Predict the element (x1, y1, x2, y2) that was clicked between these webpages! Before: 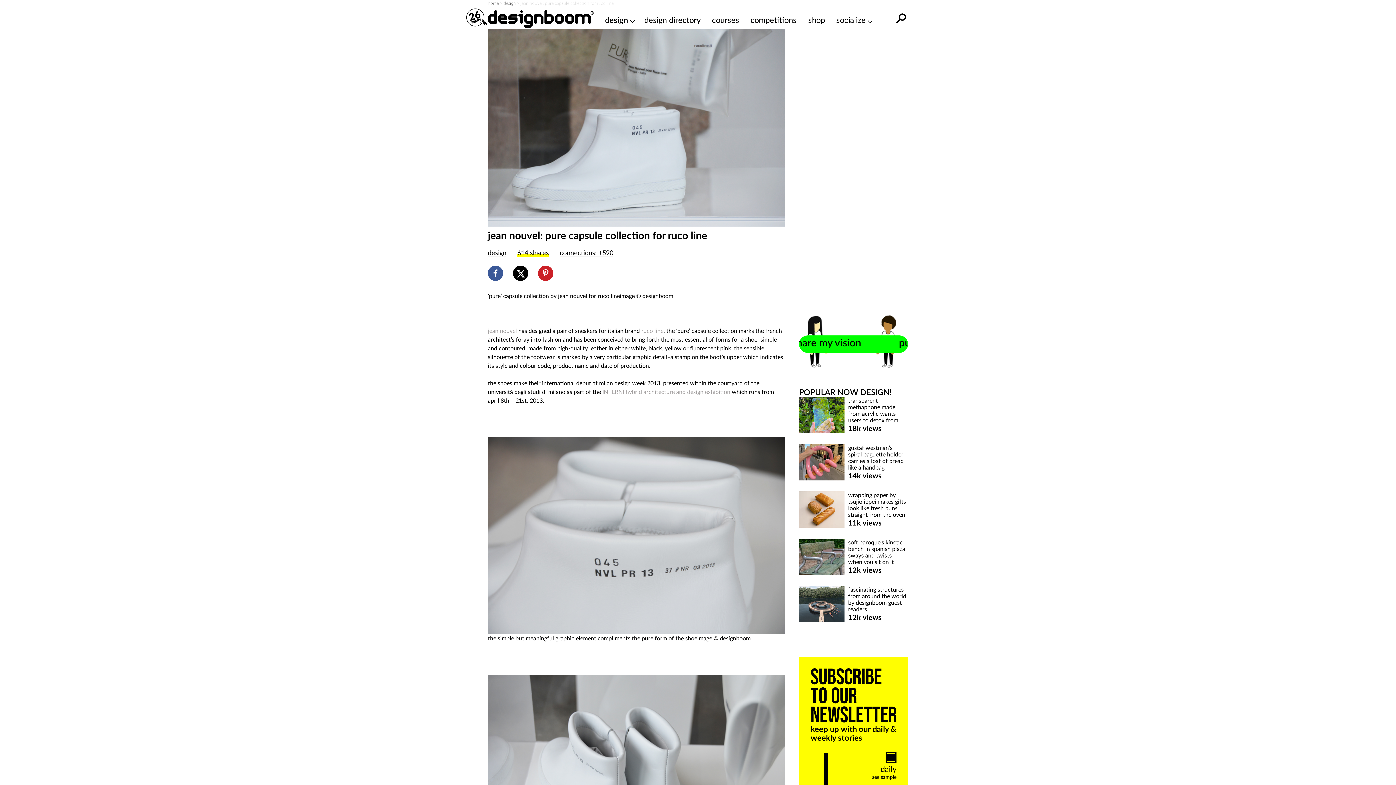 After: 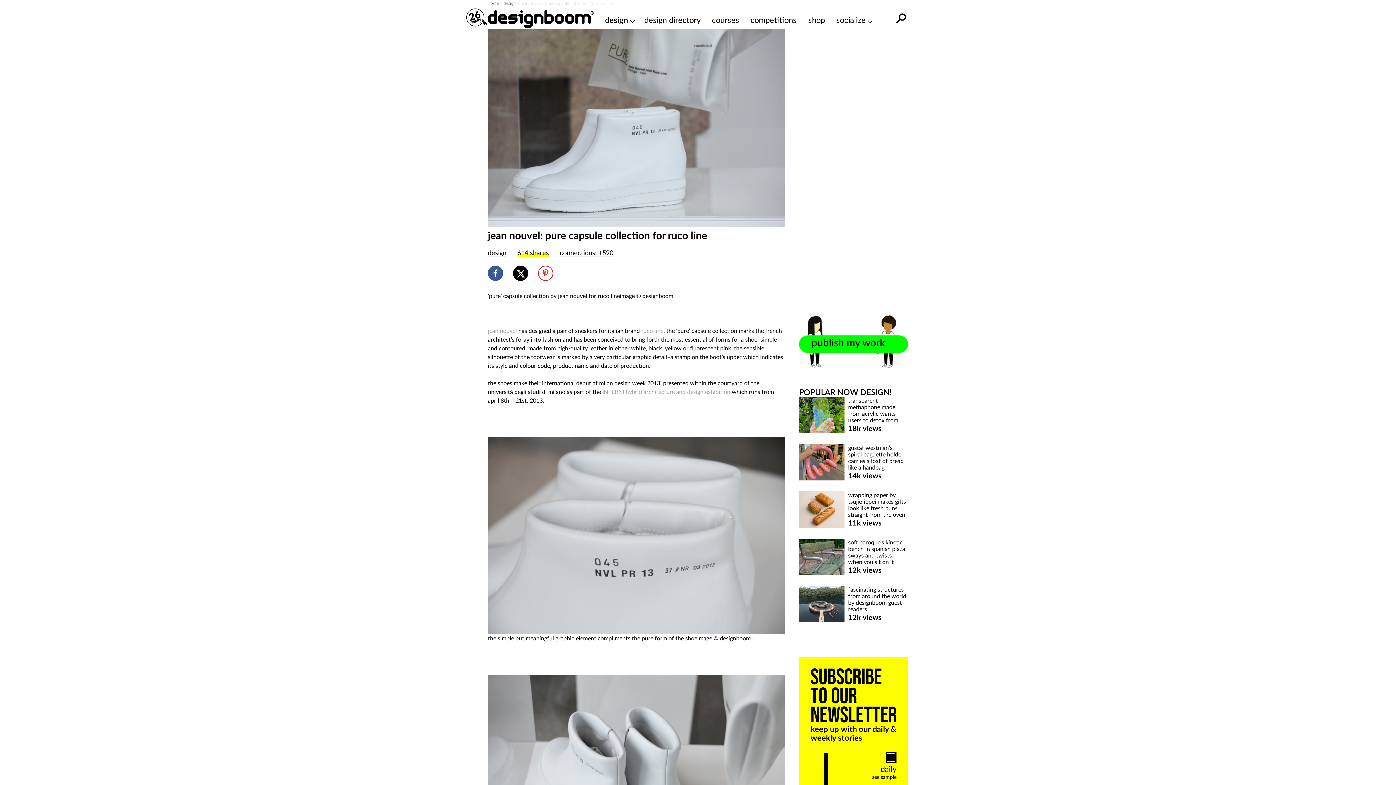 Action: bbox: (538, 265, 553, 281)